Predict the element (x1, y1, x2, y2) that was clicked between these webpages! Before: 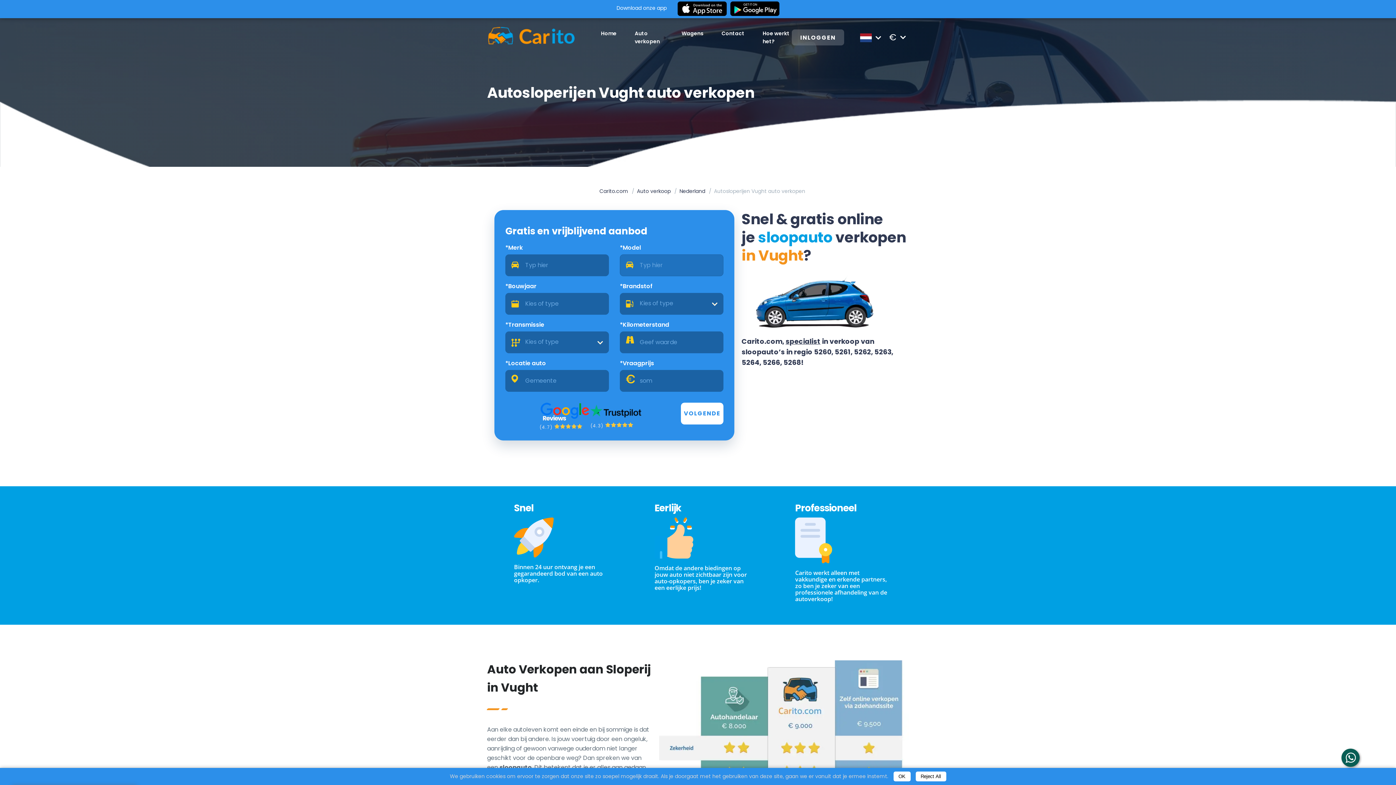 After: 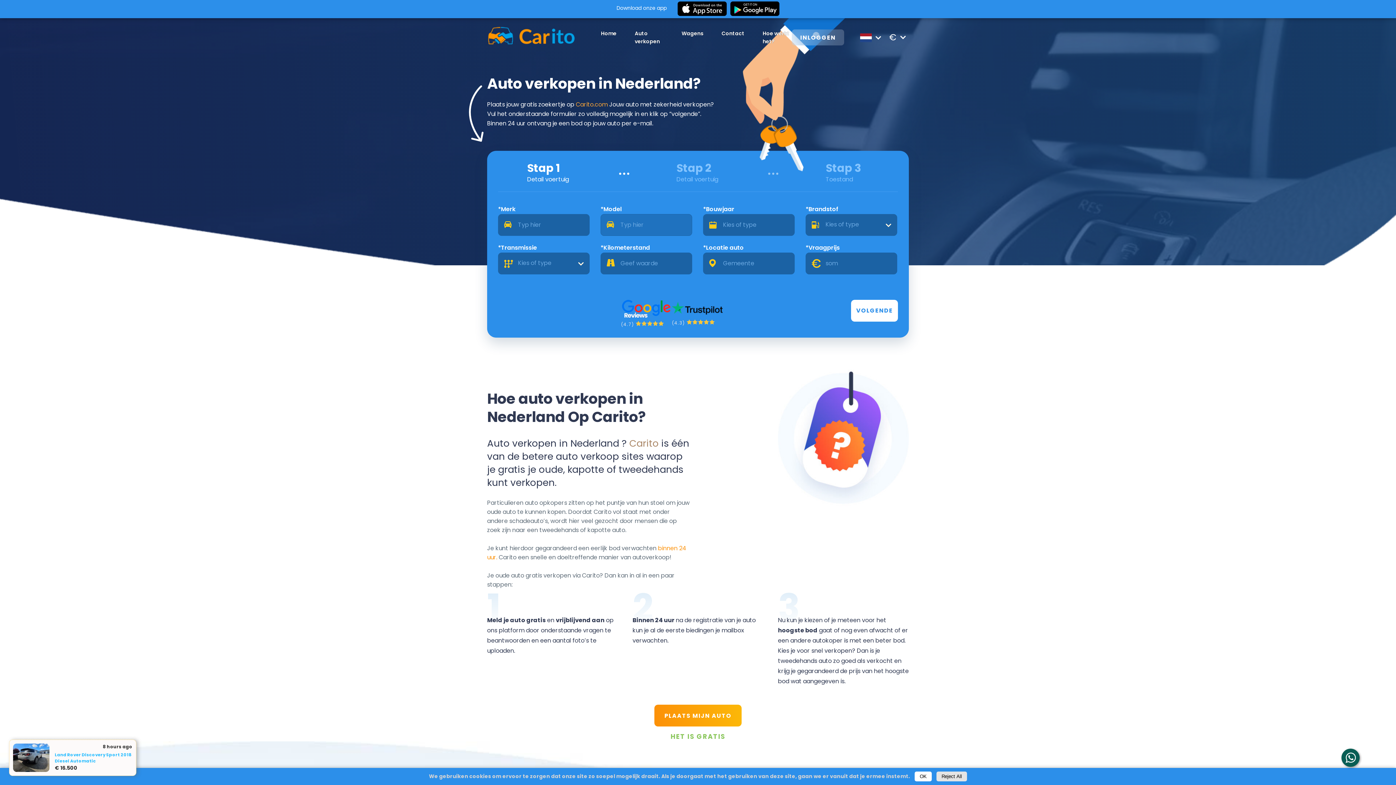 Action: bbox: (599, 187, 628, 194) label: Carito.com